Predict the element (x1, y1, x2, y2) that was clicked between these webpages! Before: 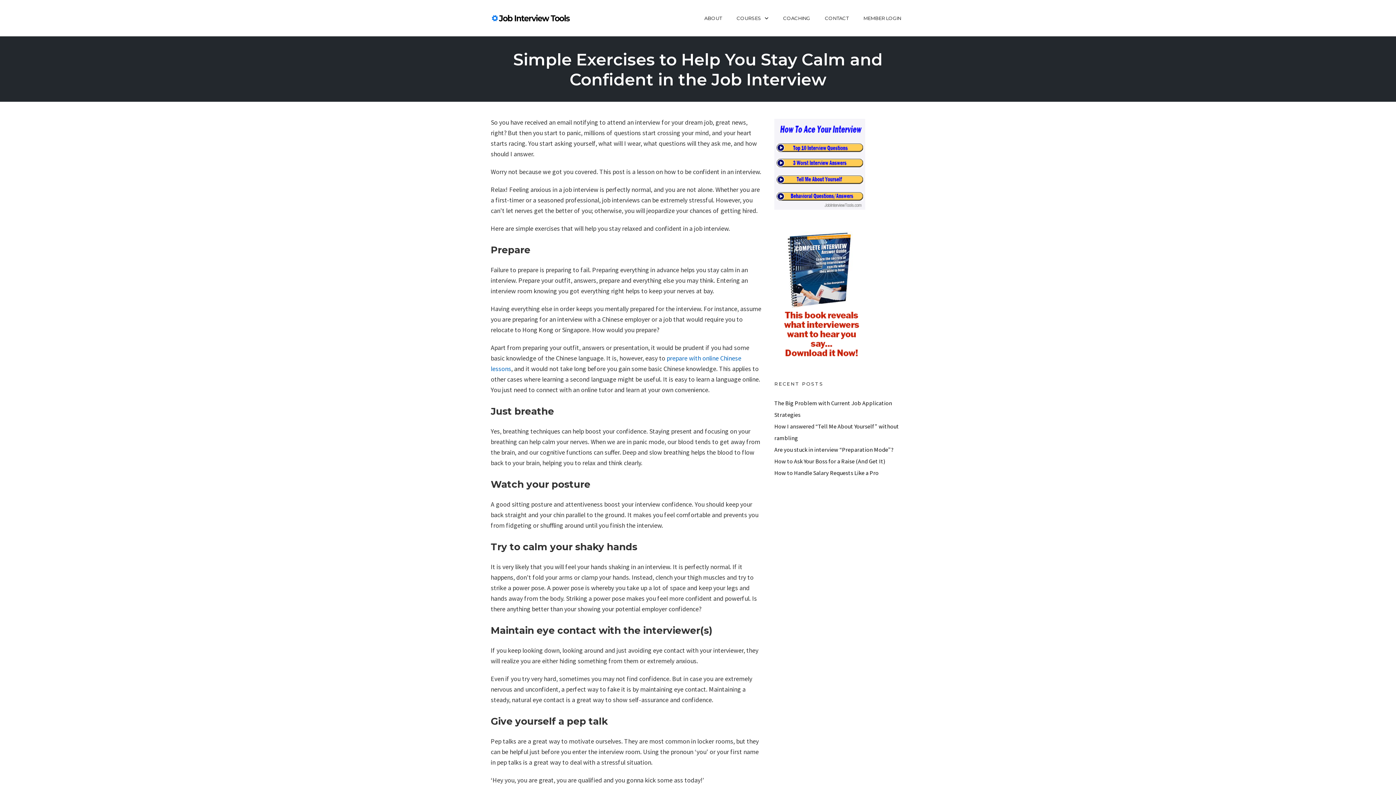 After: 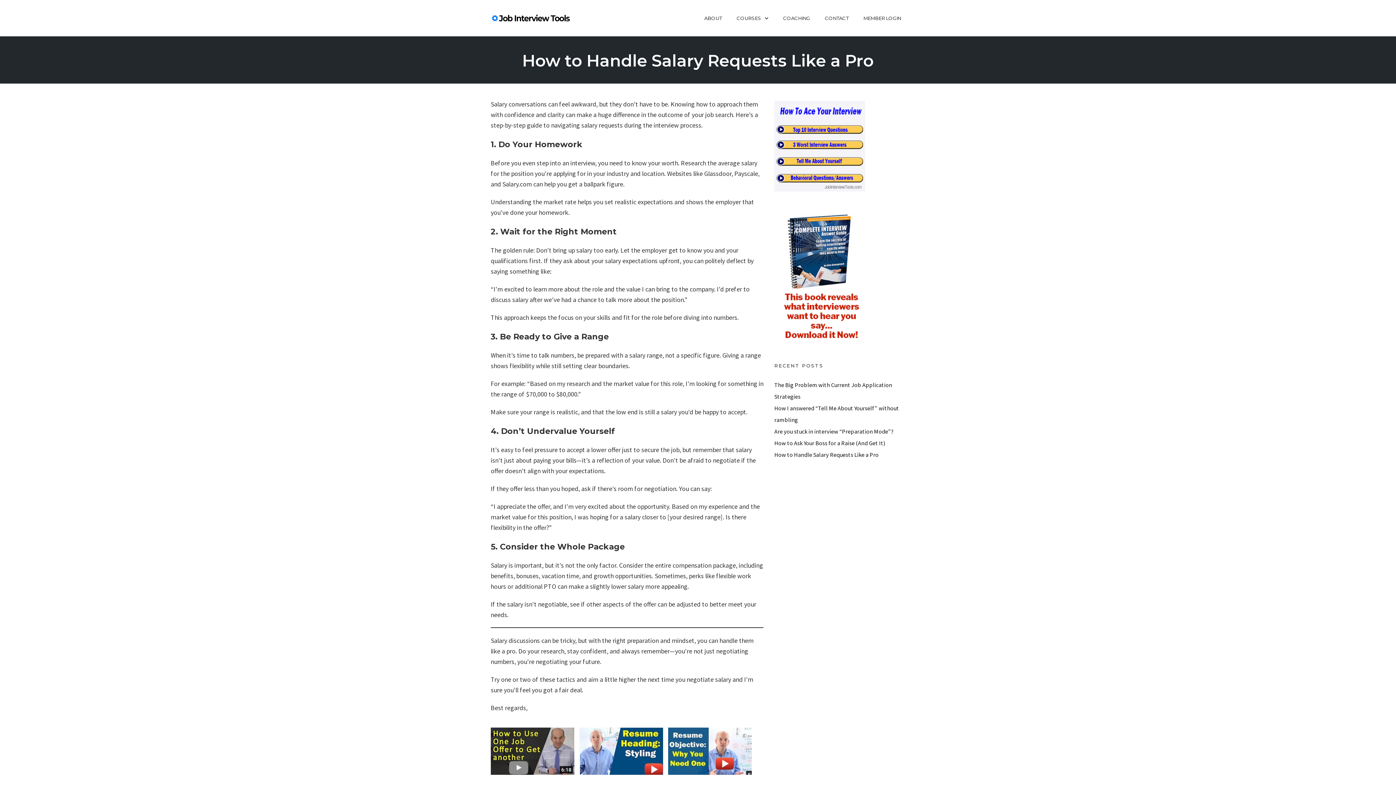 Action: bbox: (774, 469, 878, 476) label: How to Handle Salary Requests Like a Pro